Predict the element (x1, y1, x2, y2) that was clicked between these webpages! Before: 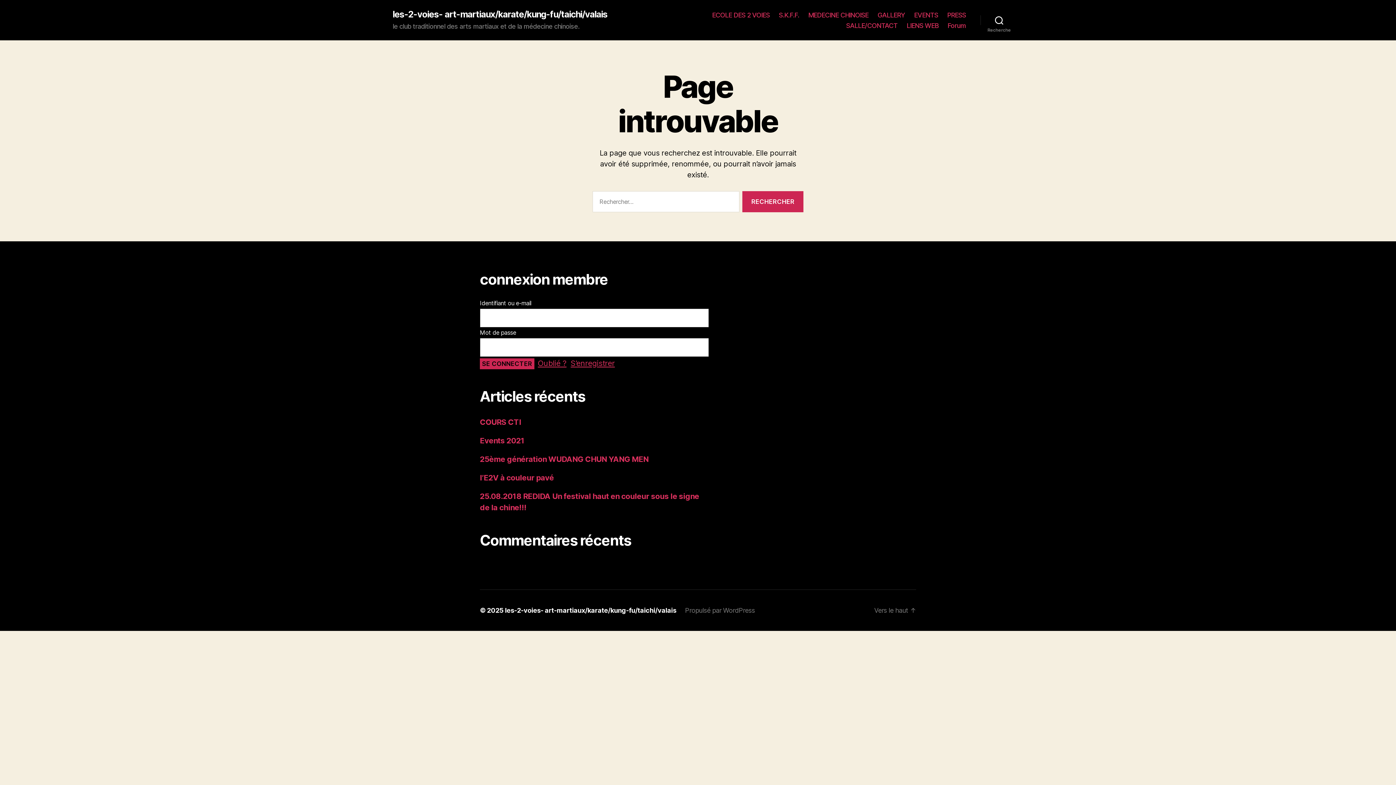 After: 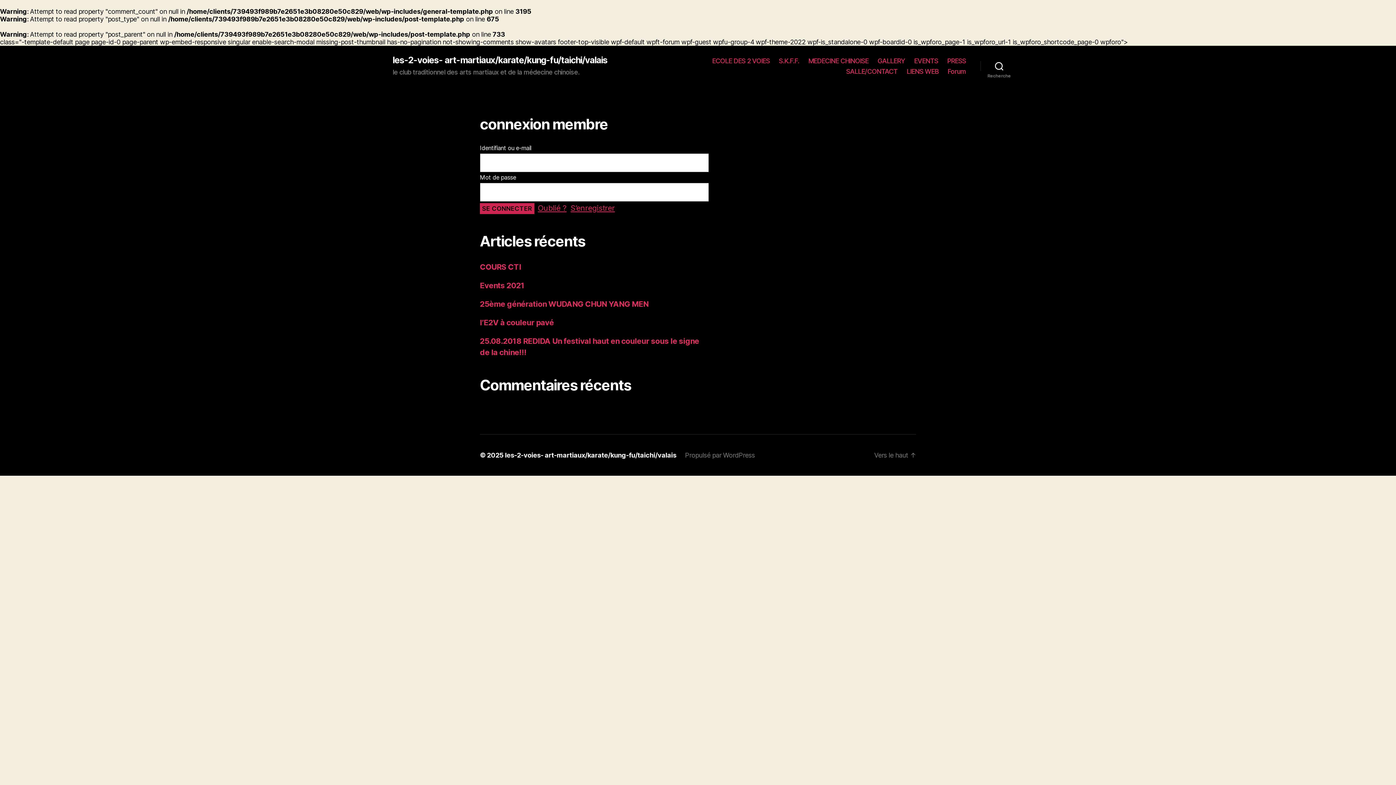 Action: label: Forum bbox: (947, 21, 966, 29)